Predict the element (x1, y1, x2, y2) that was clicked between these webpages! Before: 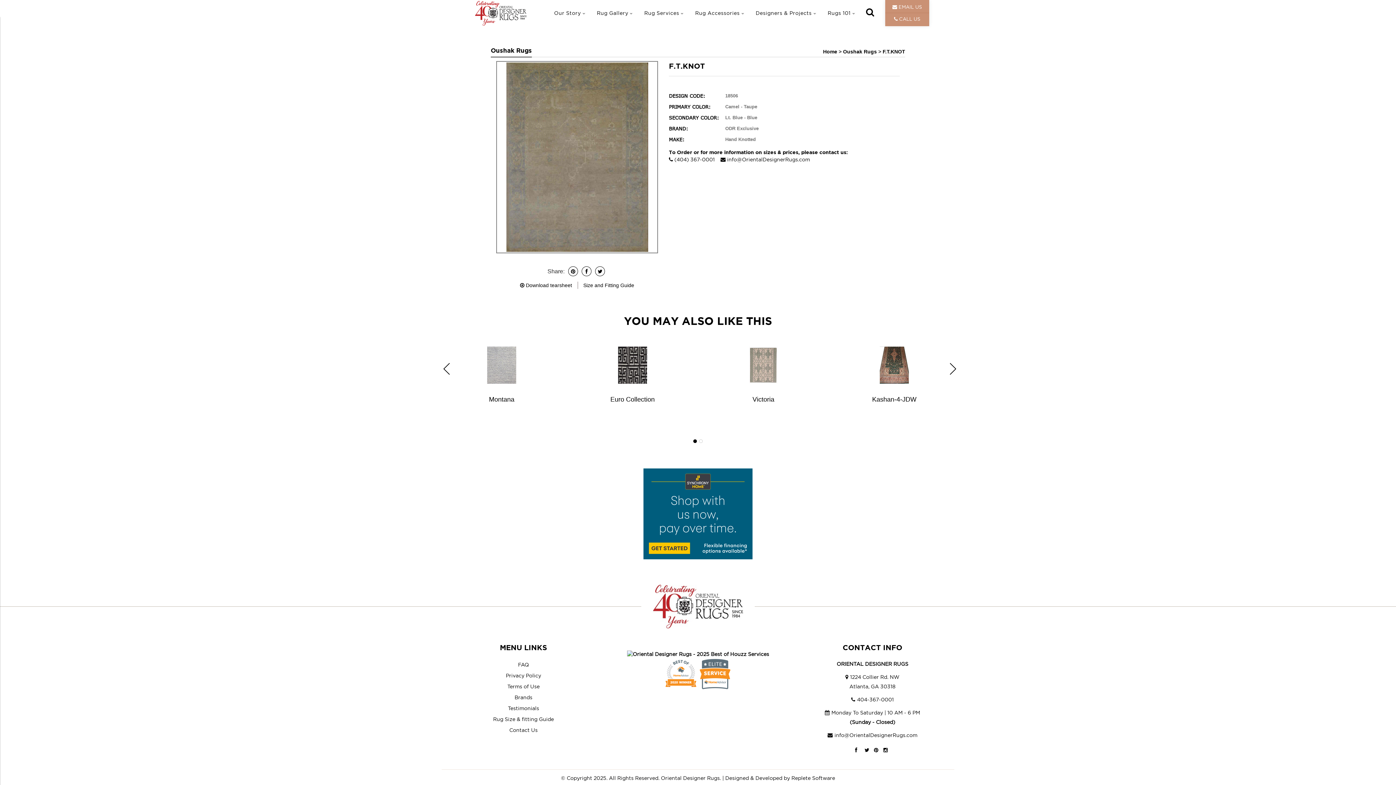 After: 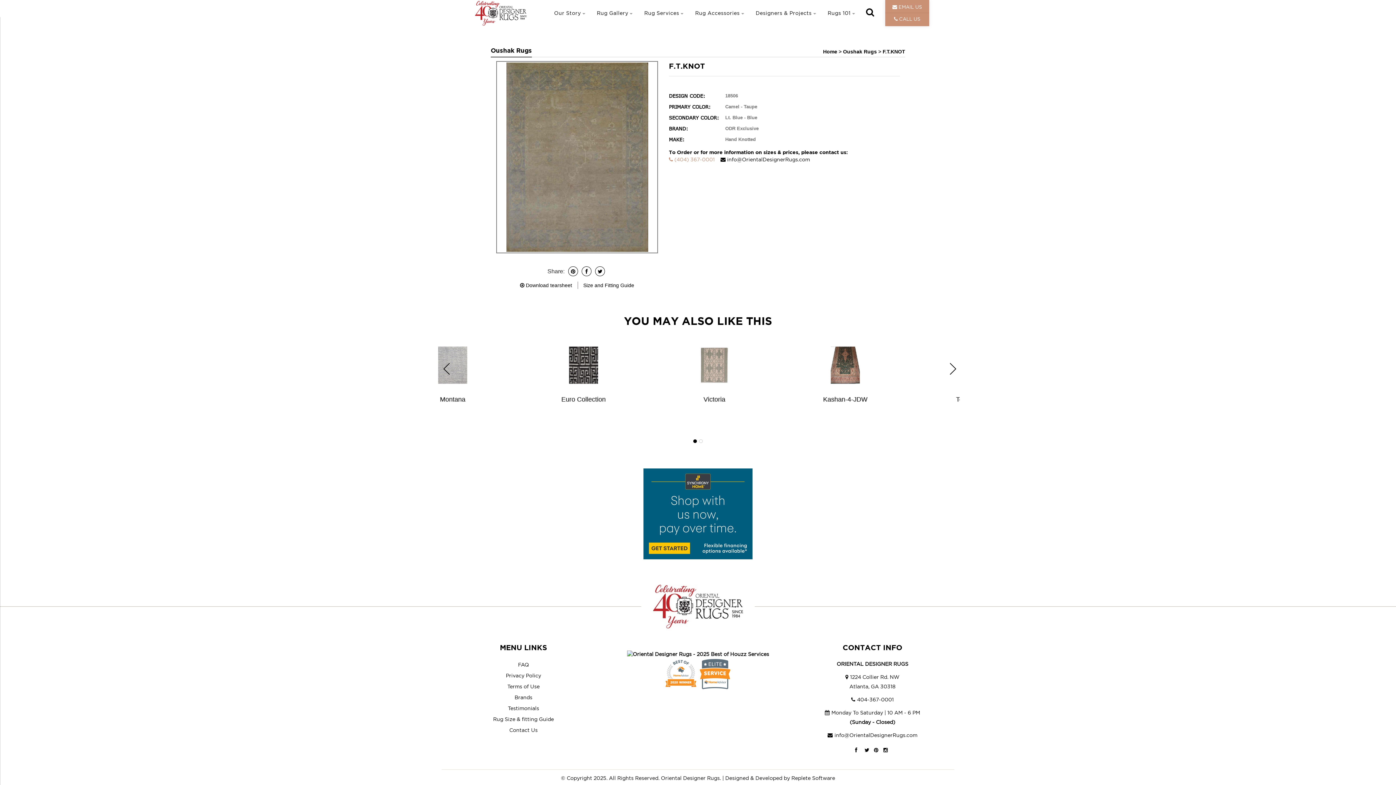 Action: bbox: (669, 156, 716, 162) label:  (404) 367-0001 